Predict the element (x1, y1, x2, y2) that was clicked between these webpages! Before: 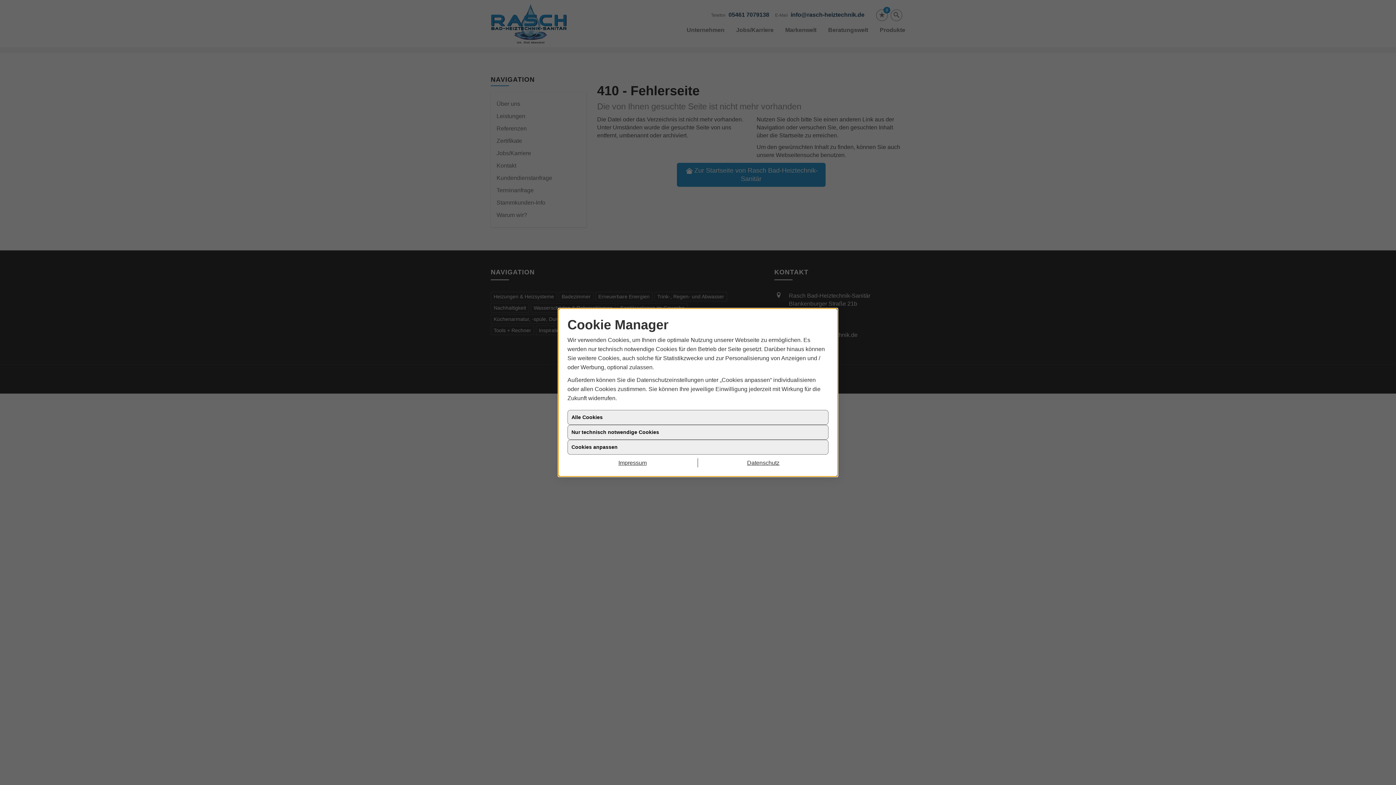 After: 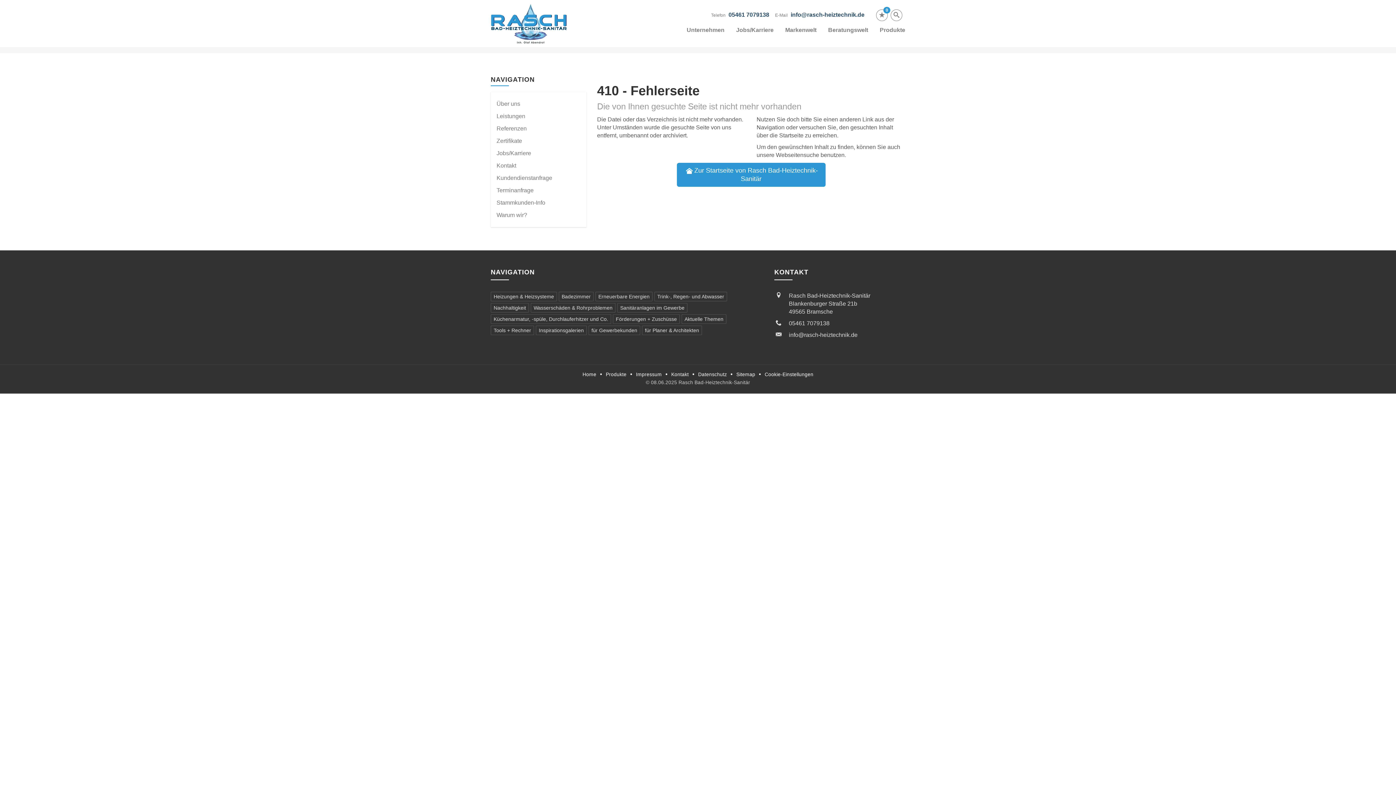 Action: label: Datenschutz bbox: (698, 458, 828, 467)